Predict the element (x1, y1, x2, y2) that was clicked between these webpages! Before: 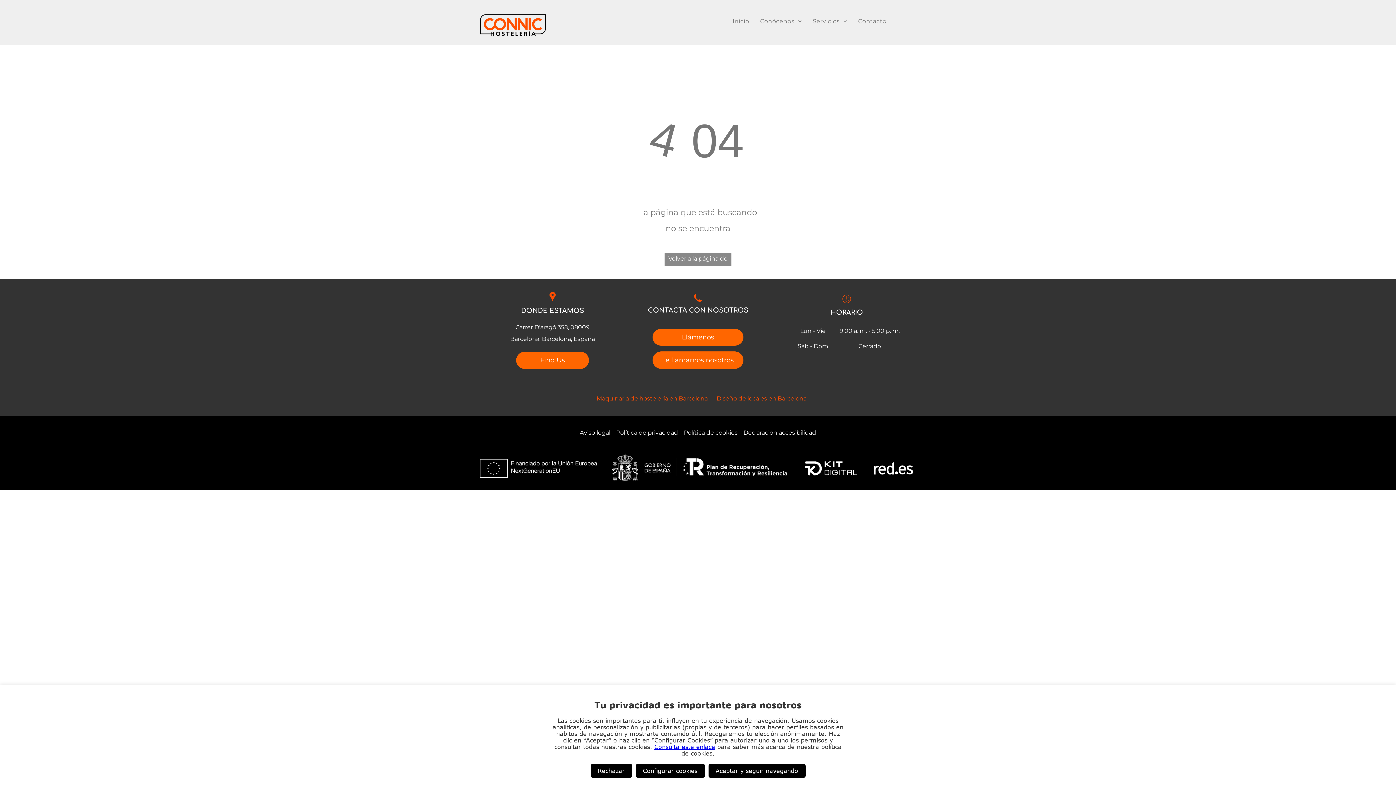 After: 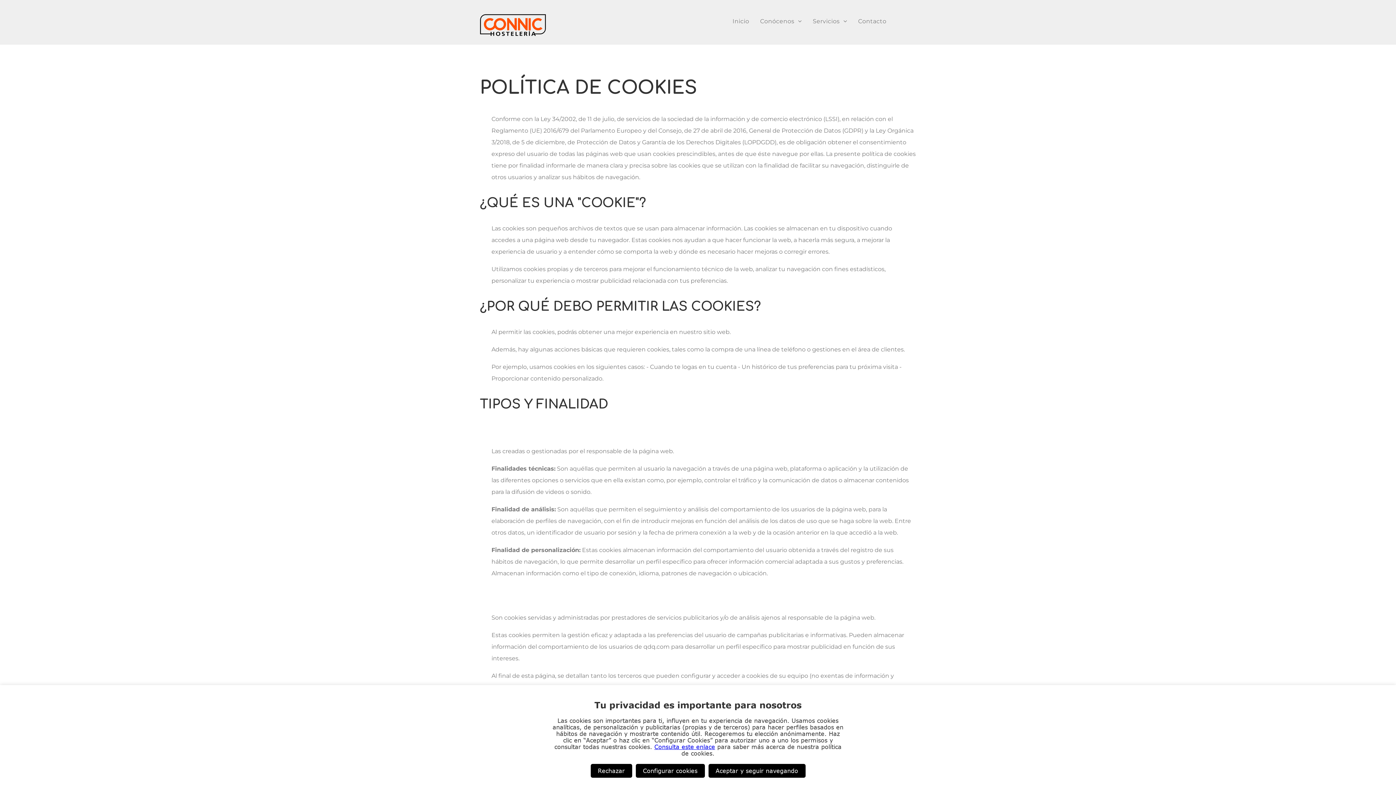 Action: bbox: (654, 744, 715, 750) label: Consulta este enlace